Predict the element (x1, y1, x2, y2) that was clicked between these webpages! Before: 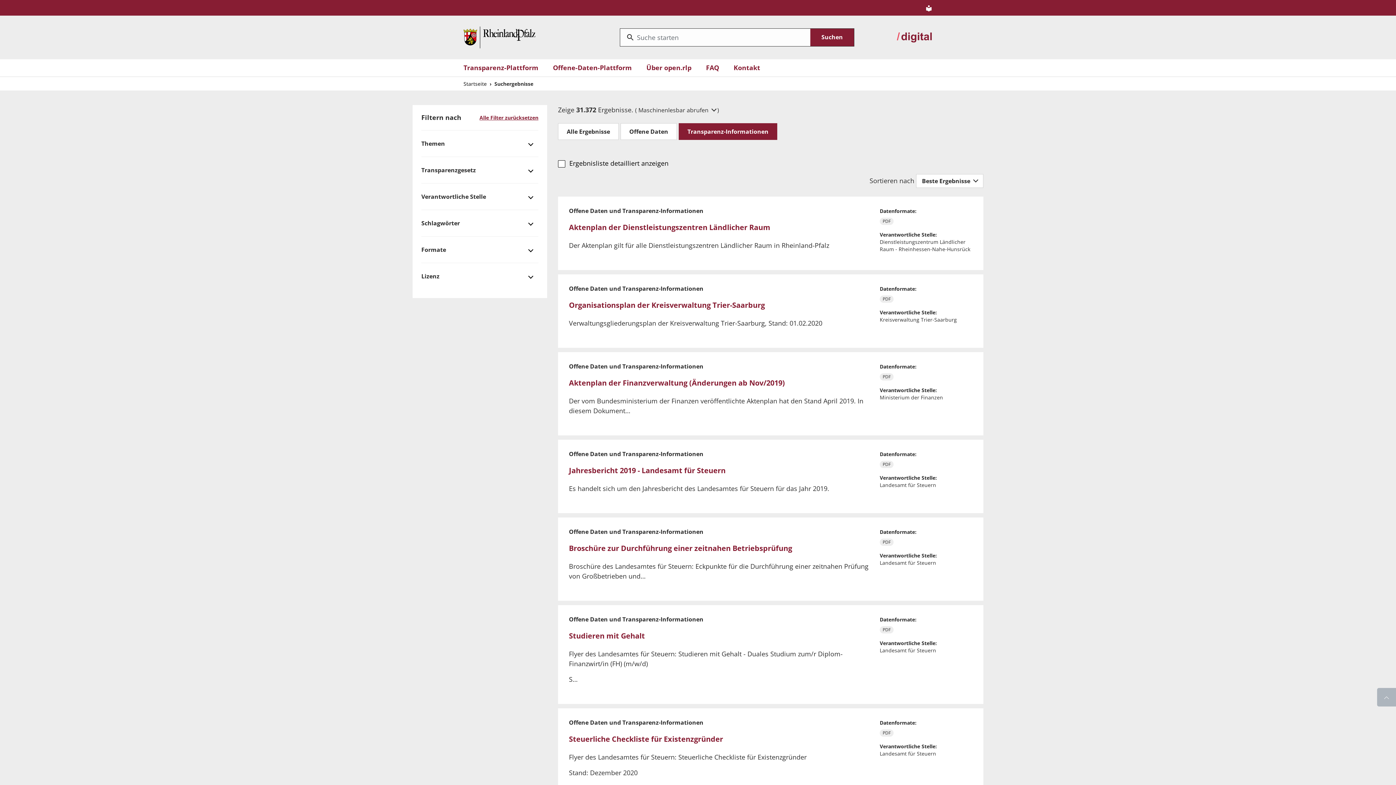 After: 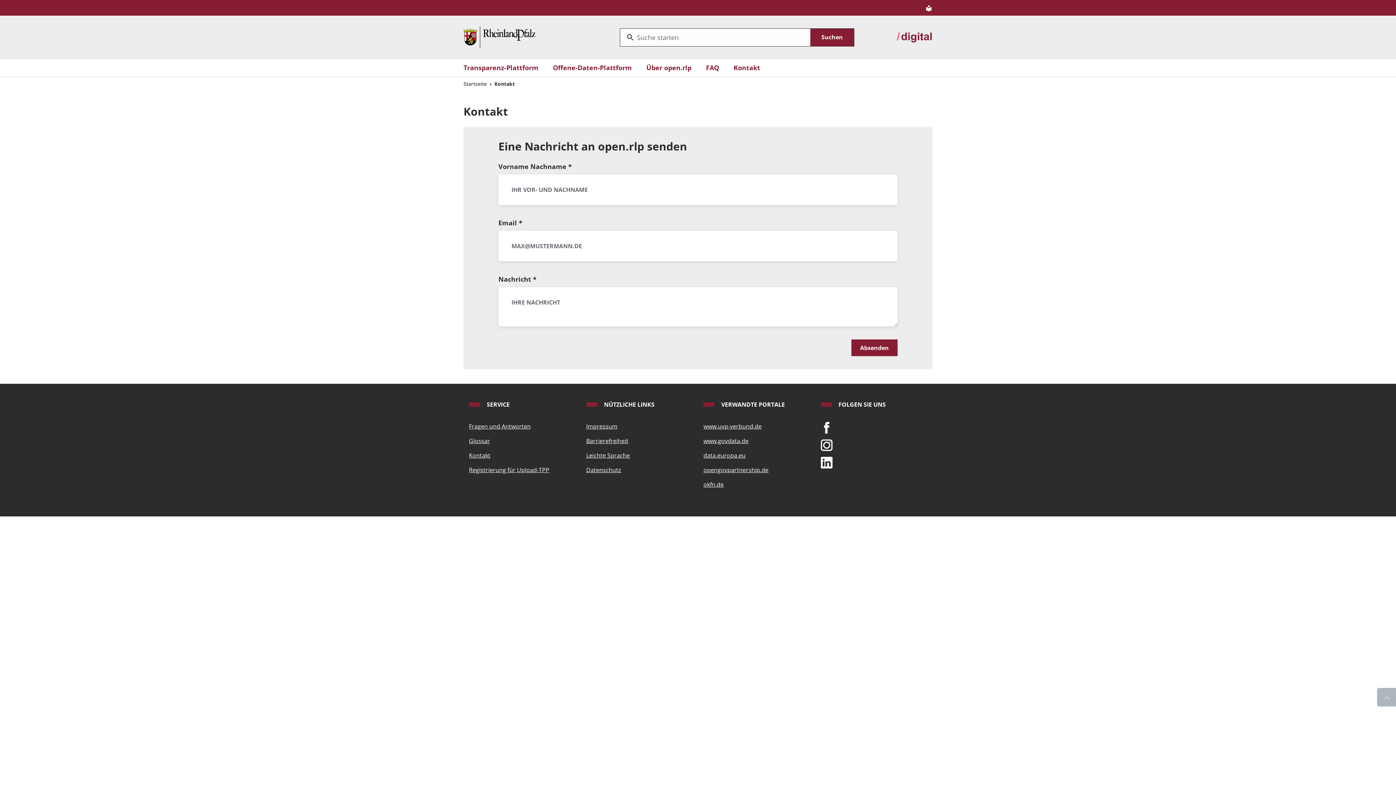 Action: bbox: (733, 62, 760, 72) label: Kontakt